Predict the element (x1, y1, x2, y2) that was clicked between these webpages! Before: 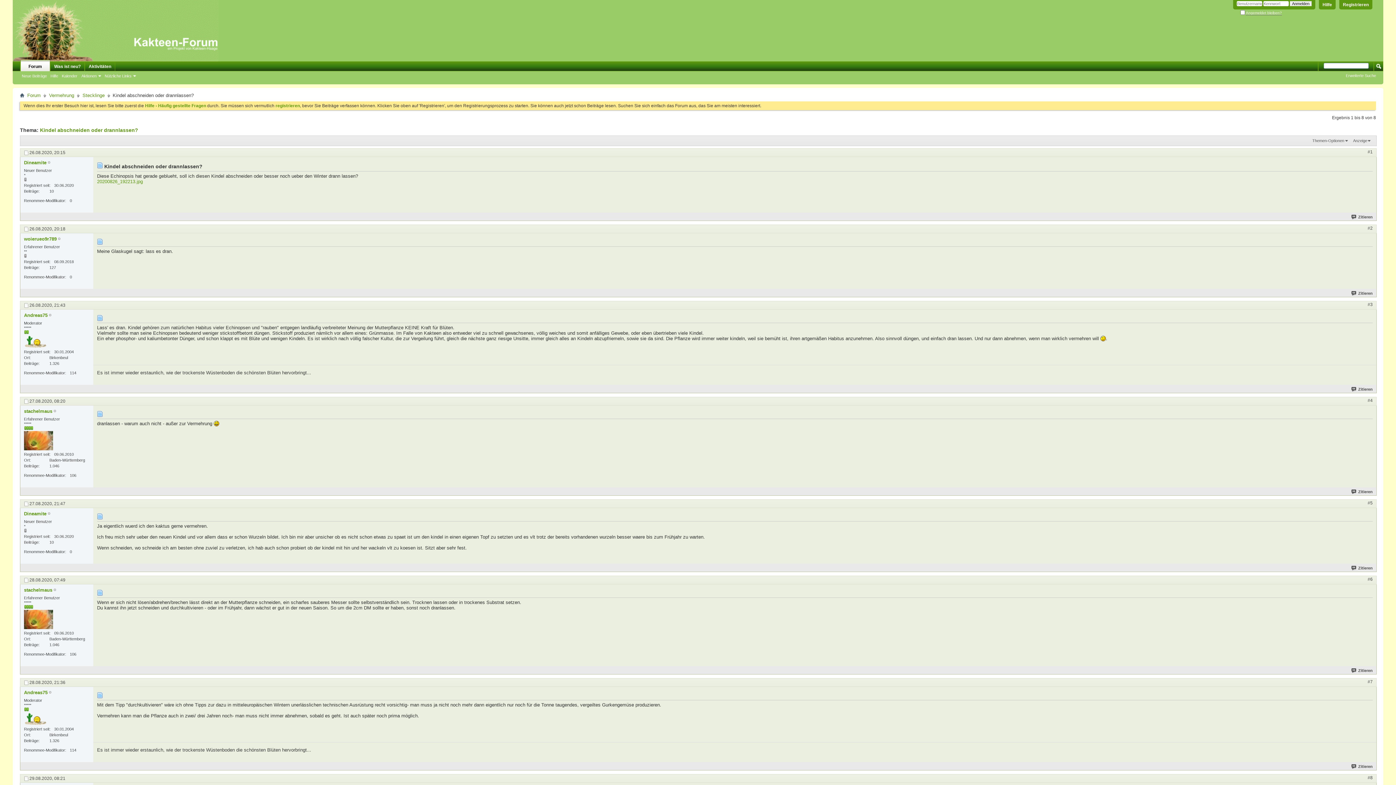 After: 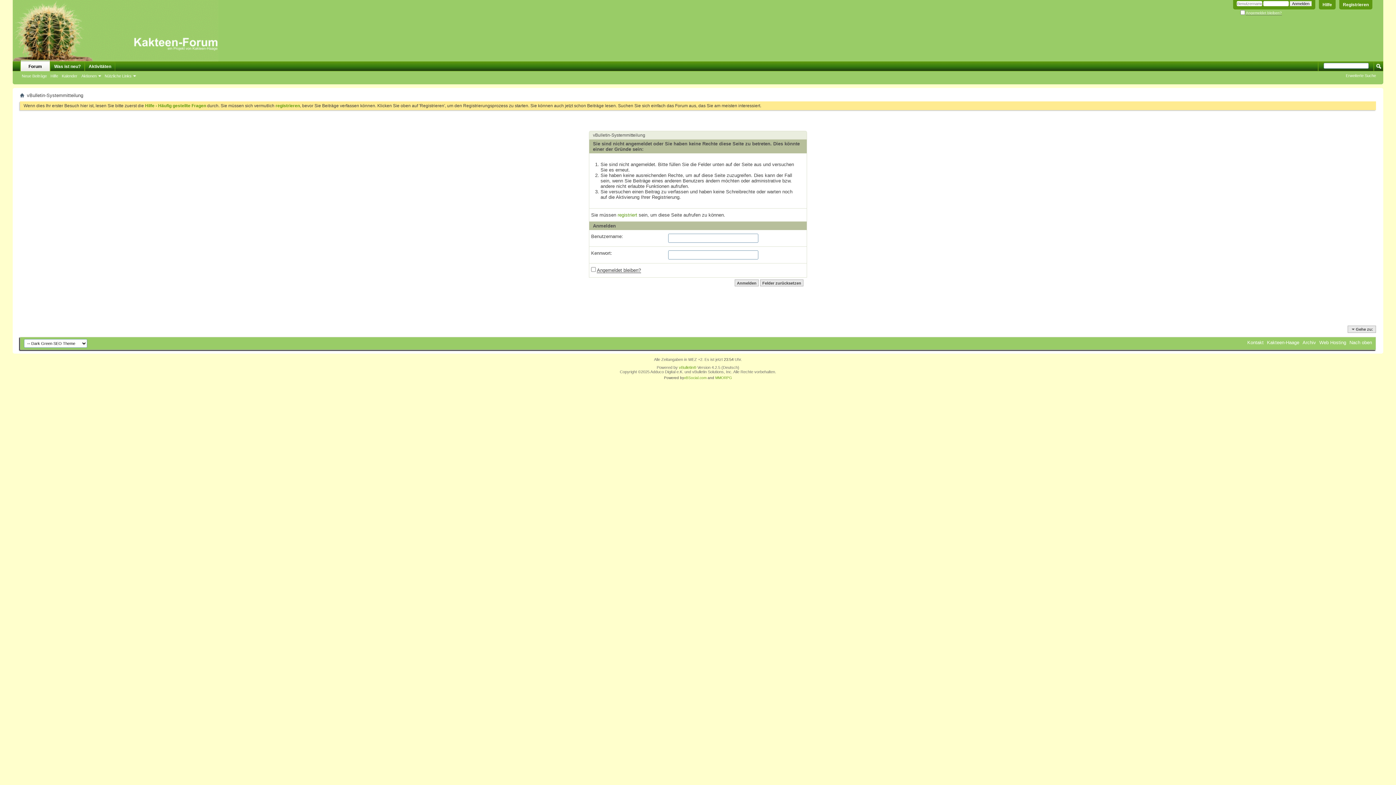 Action: bbox: (24, 335, 46, 347)